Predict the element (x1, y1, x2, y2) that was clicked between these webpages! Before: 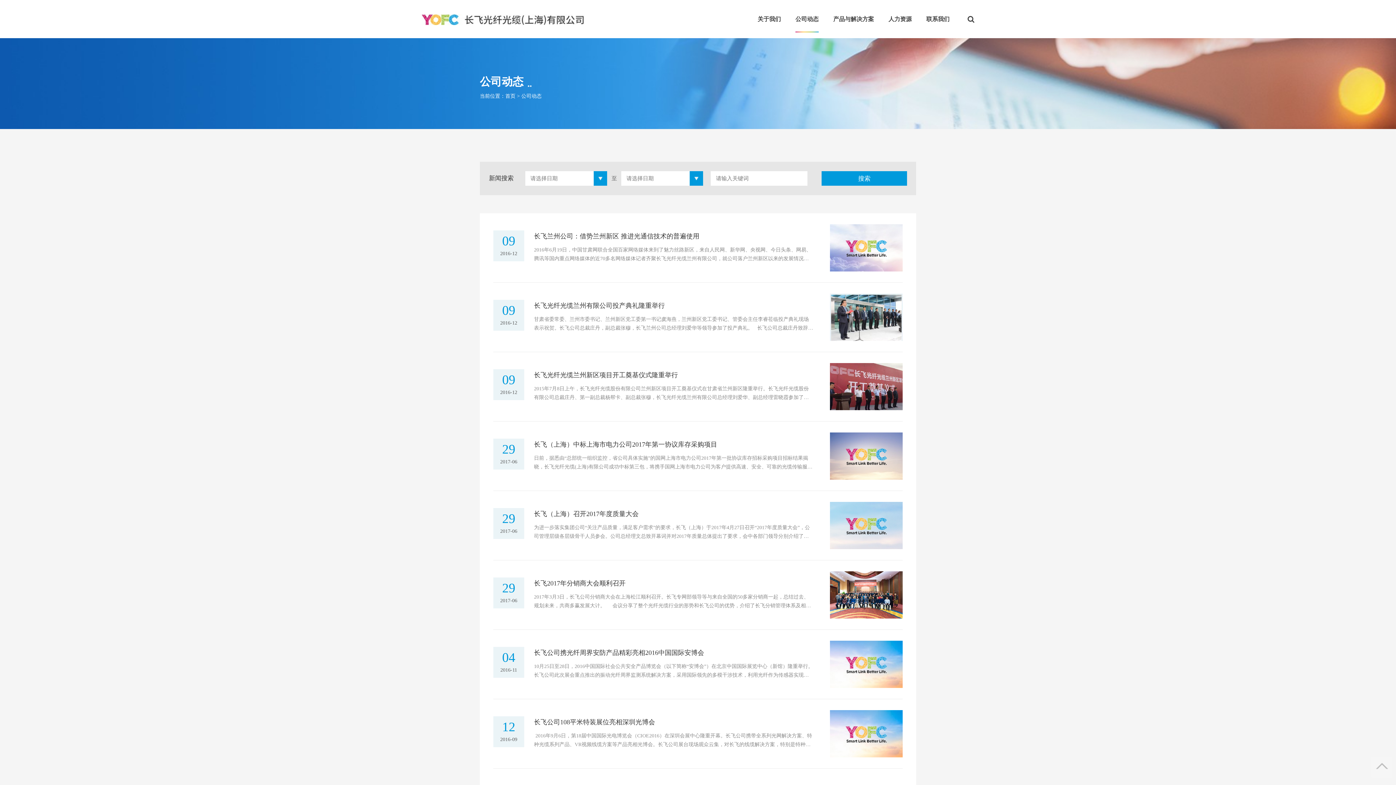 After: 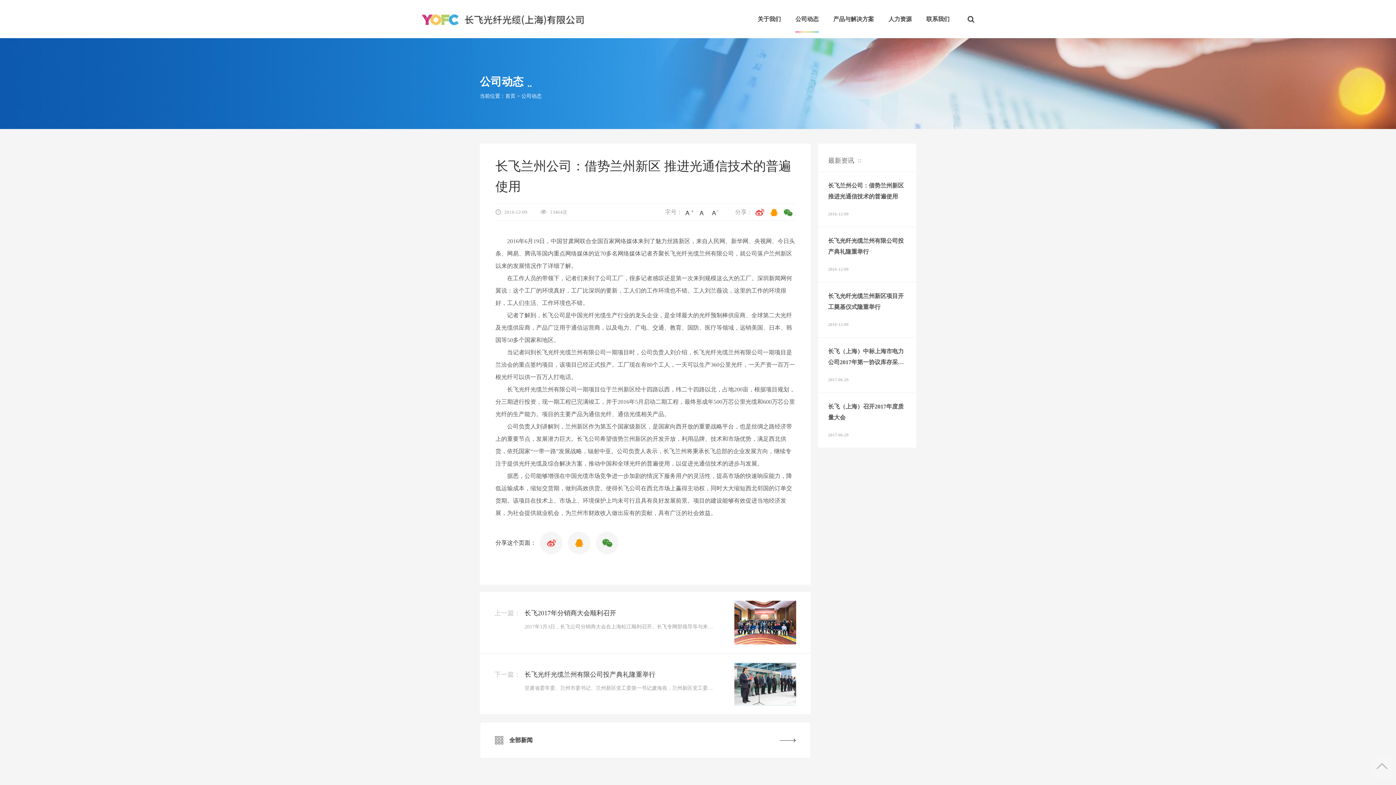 Action: bbox: (493, 224, 902, 271) label: 长飞兰州公司：借势兰州新区 推进光通信技术的普遍使用
2016年6月19日，中国甘肃网联合全国百家网络媒体来到了魅力丝路新区，来自人民网、新华网、央视网、今日头条、网易、腾讯等国内重点网络媒体的近70多名网络媒体记者齐聚长飞光纤光缆兰州有限公司，就公司落户兰州新区以来的发展情况作了详细了解。 在工作人员的带领下，记者们来到了公司工厂，很多记者感叹还是第一次来到规模这么大的工厂。深圳新闻网何翼说：这个工厂的环境真好，工厂比深圳的要新，工人们的工作环境也不错。工人刘兰薇说，这里的工作的环境很好，工人们生活、工作环境也不错。 记者了解到，长飞公司是中国光纤光缆生产行业的龙头企业，是全球最大的光纤预制棒供应商、全球第二大光纤及光缆供应商，产品
09
2016-12